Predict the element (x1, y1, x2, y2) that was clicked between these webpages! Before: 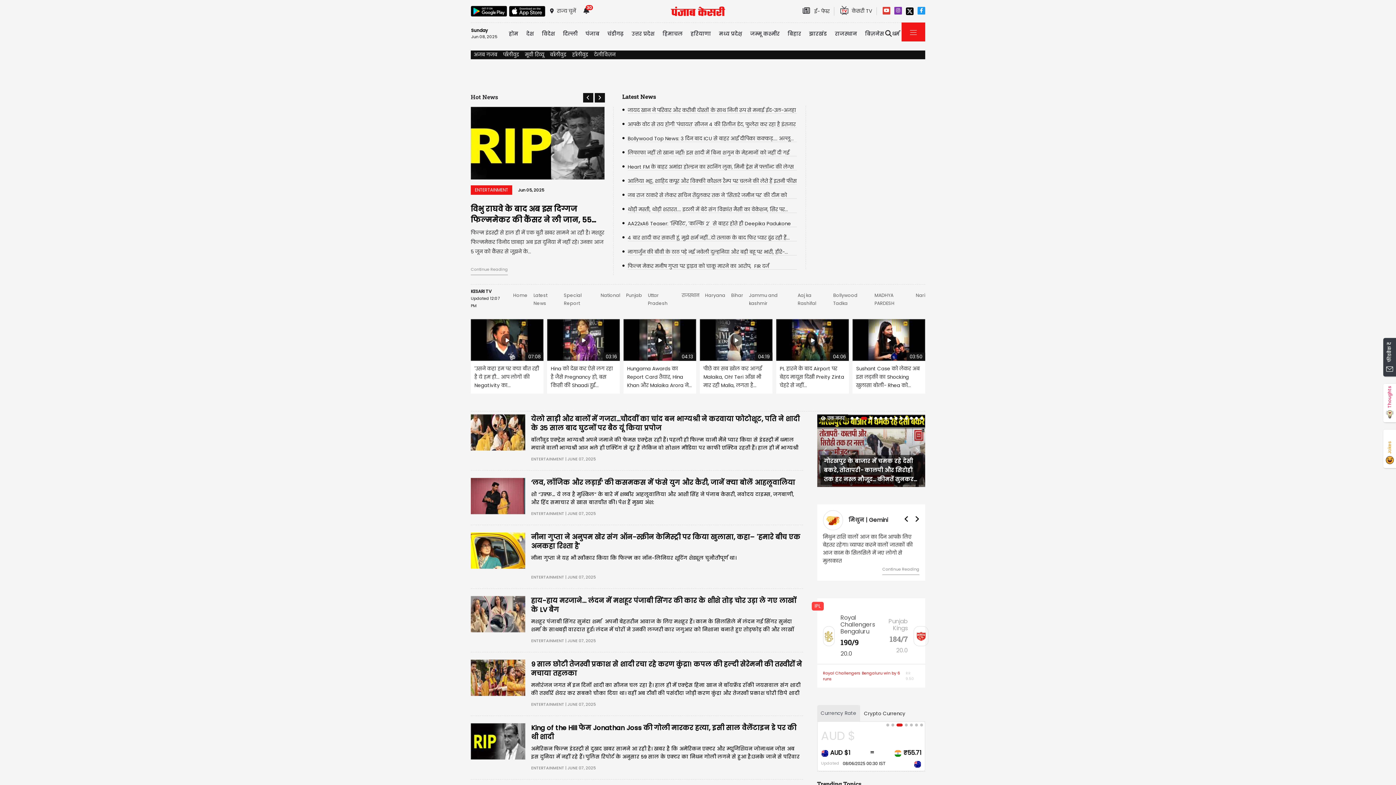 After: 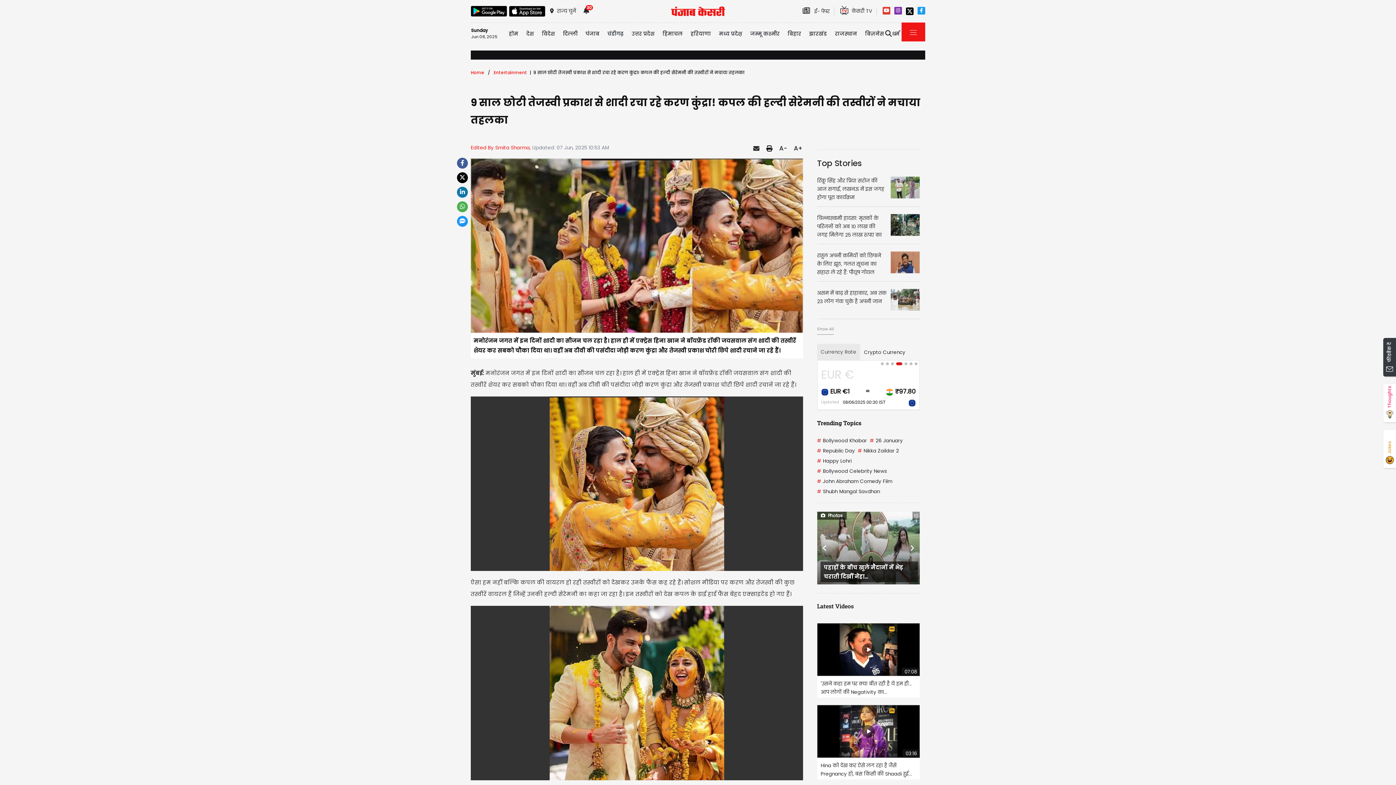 Action: bbox: (470, 660, 803, 708) label: 9 साल छोटी तेजस्वी प्रकाश से शादी रचा रहे करण कुंद्रा! कपल की हल्दी सेरेमनी की तस्वीरों ने मचाया तहलका

मनोरंजन जगत में इन दिनों शादी का सीजन चल रहा है। हाल ही में एक्ट्रेस हिना खान ने बाॅयफ्रेंड राॅकी जयसवाल संग शादी की तस्वीरें शेयर कर सबको चौका दिया था। वहीं अब टीवी की पसंदीदा जोड़ी करण कुंद्रा और तेजस्वी प्रकाश चोरी छिपे शादी रचाने जा रहे हैं।

ENTERTAINMENT | JUNE 07, 2025